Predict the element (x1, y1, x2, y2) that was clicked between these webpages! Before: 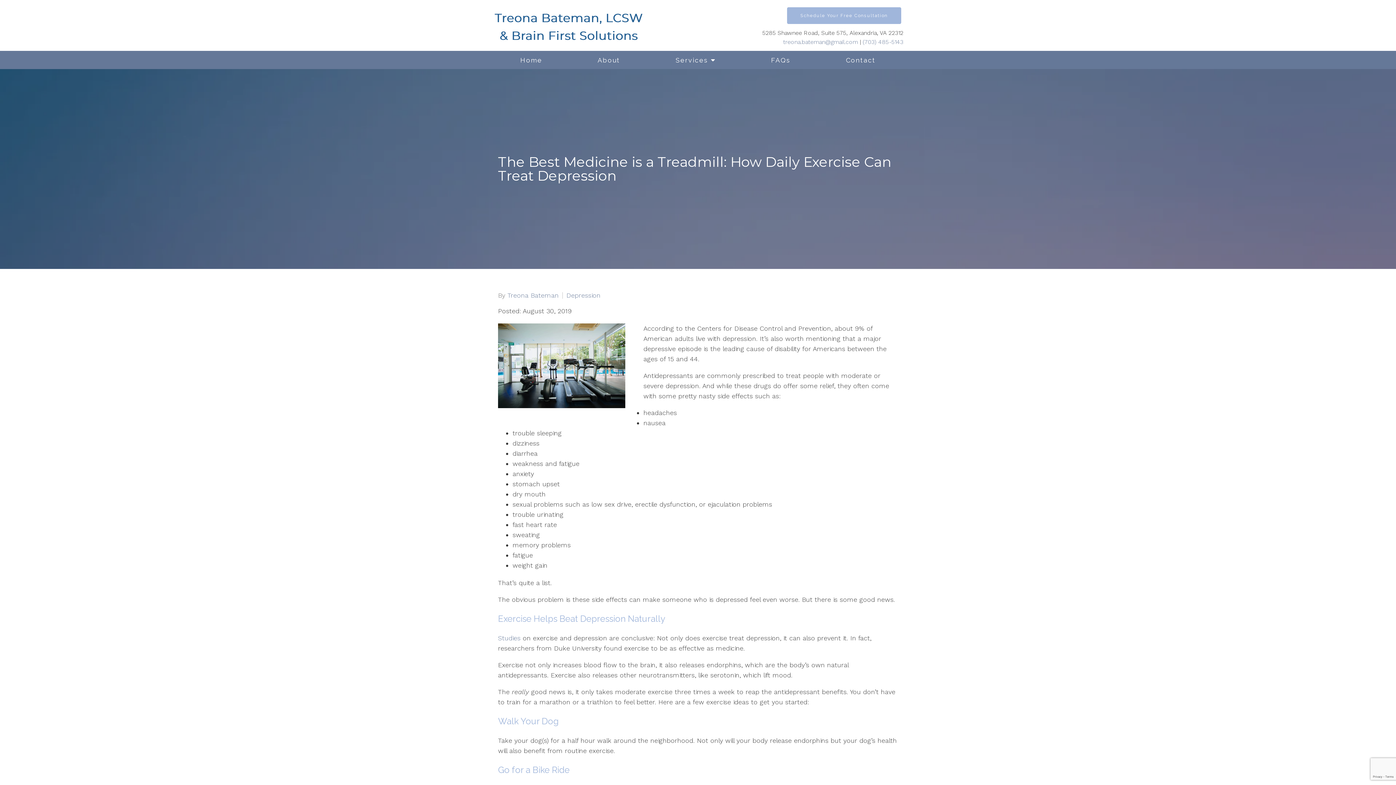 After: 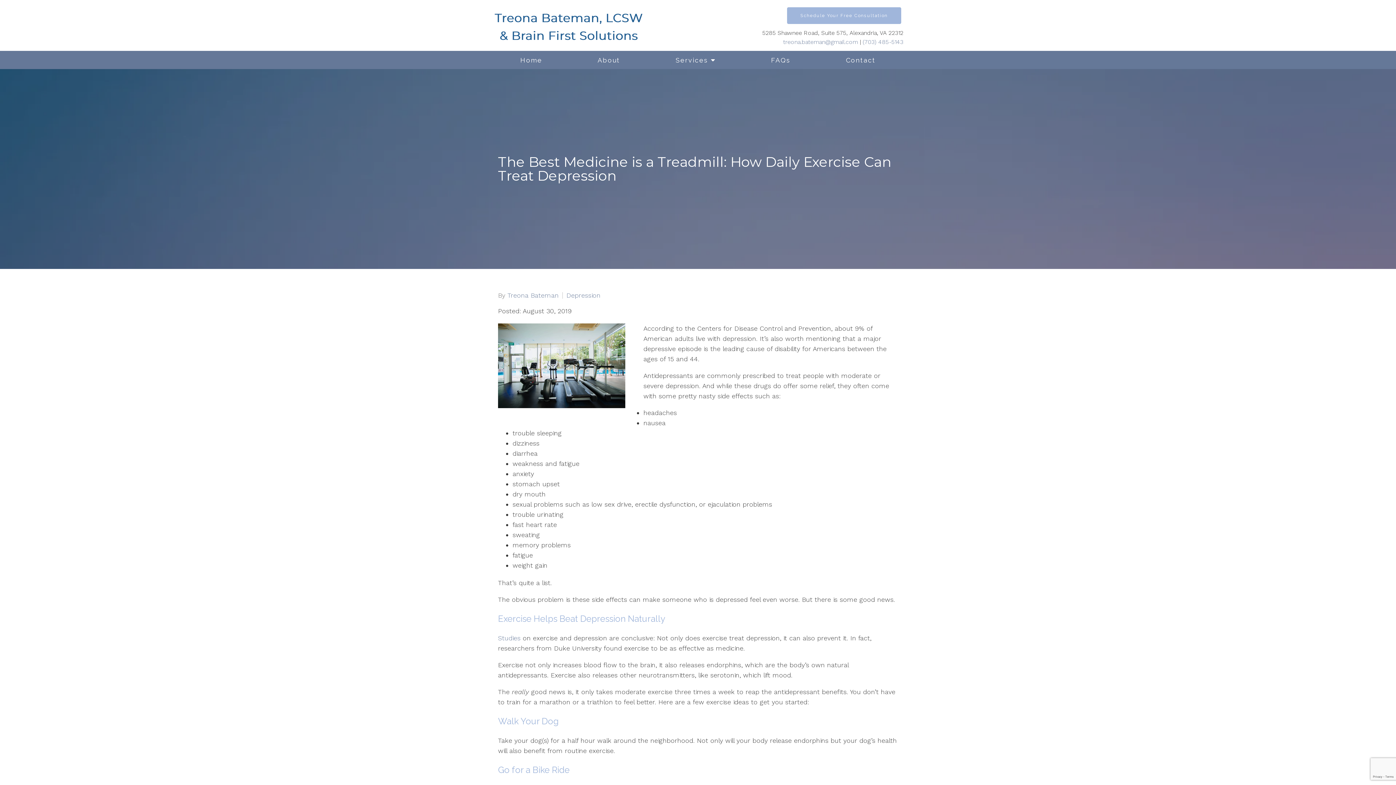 Action: bbox: (787, 7, 901, 24) label: Schedule Your Free Consultation